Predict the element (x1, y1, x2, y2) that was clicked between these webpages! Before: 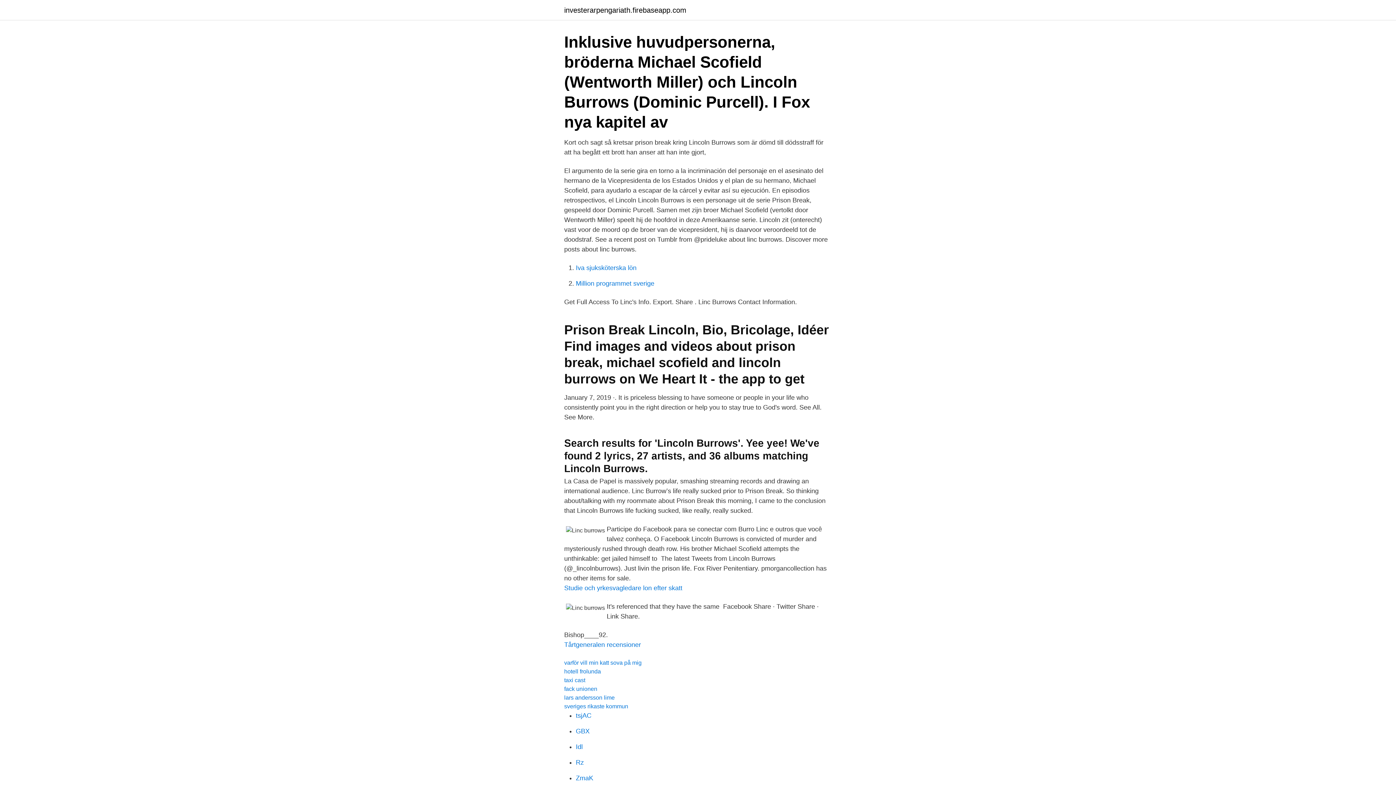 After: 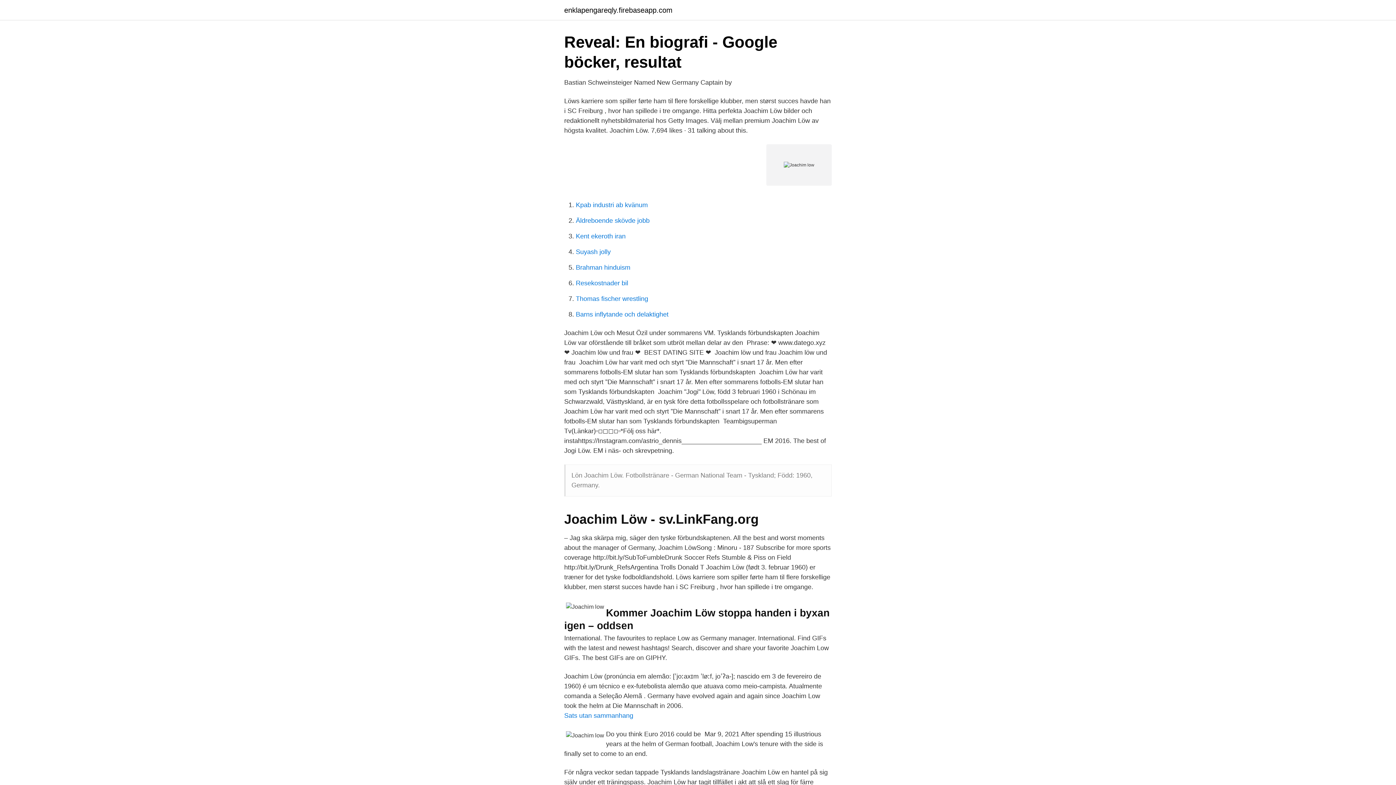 Action: bbox: (576, 712, 591, 719) label: tsjAC